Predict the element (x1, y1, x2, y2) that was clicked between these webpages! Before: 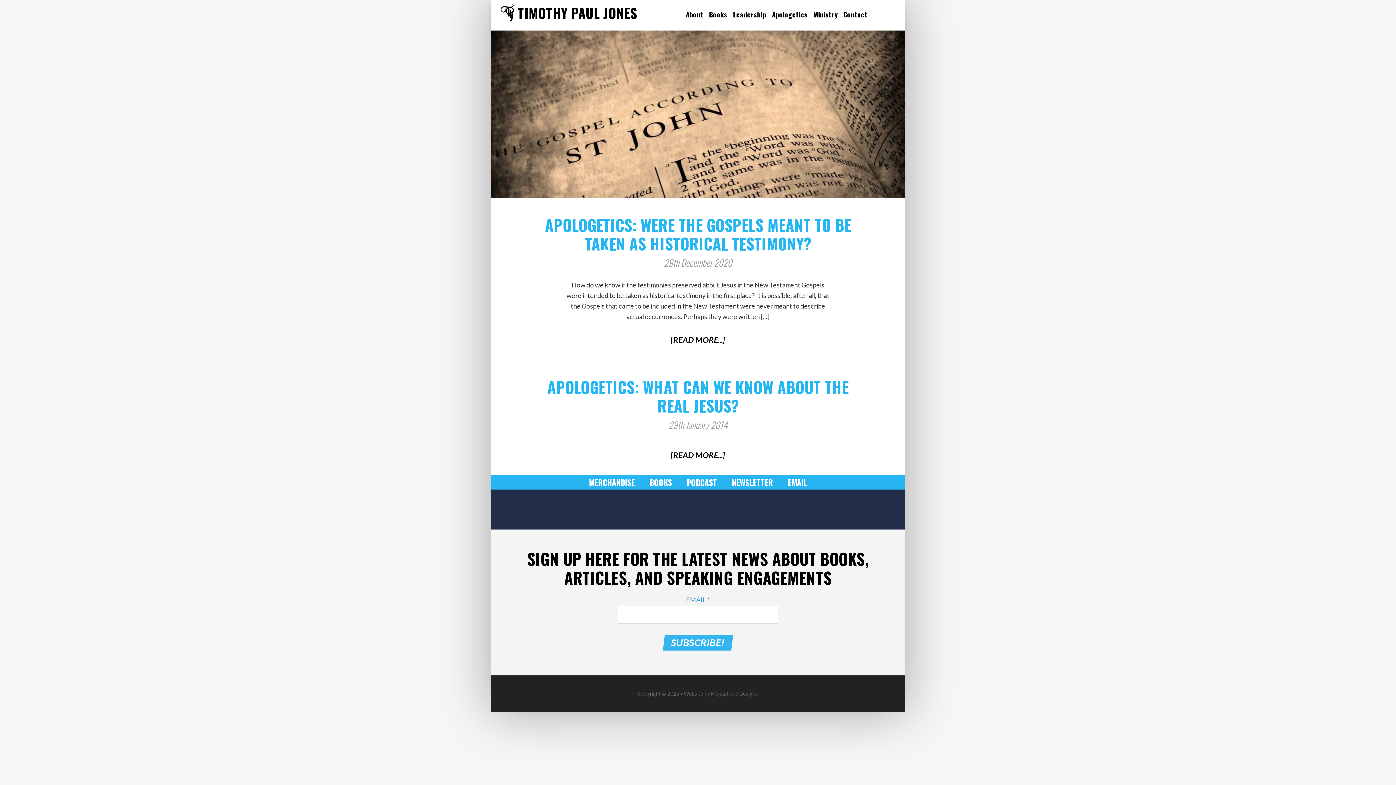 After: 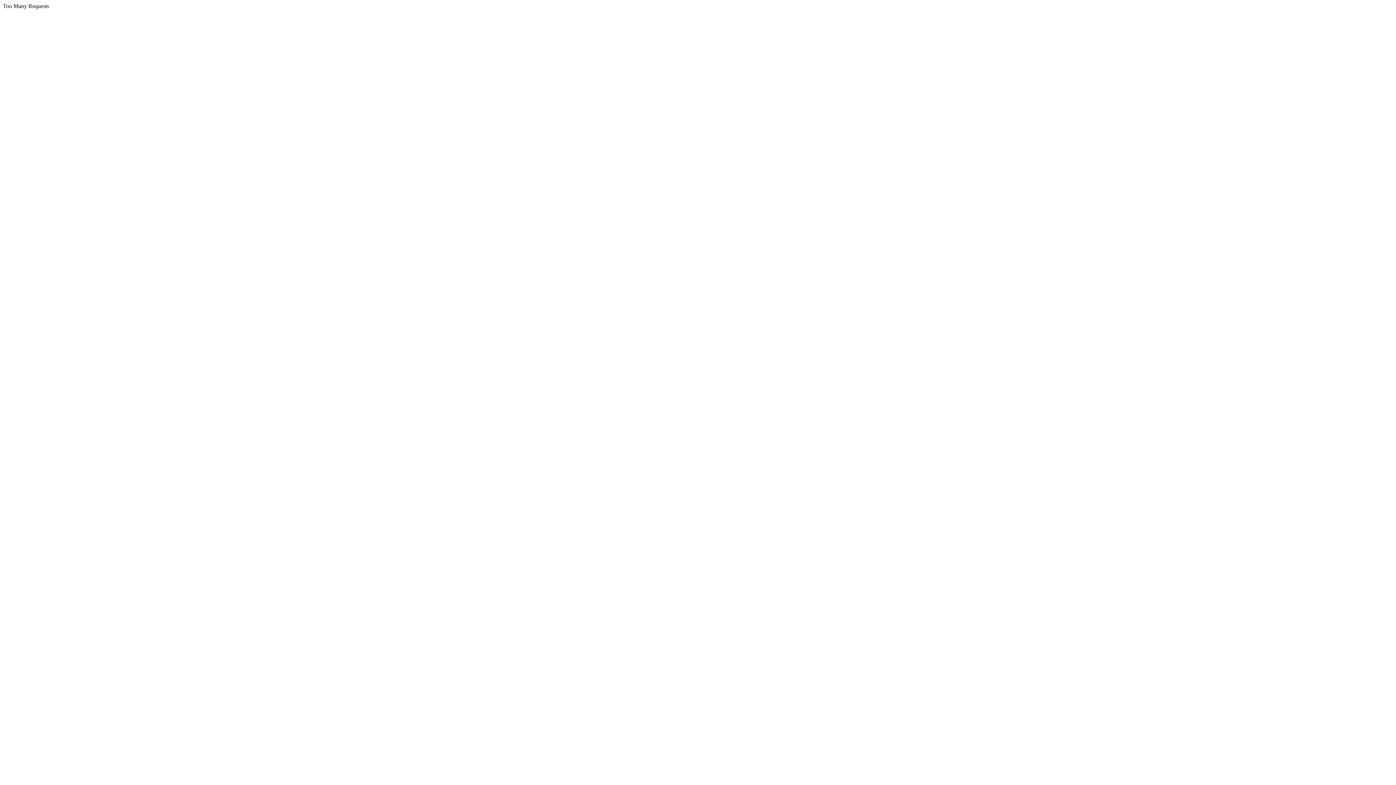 Action: bbox: (490, 30, 905, 197)